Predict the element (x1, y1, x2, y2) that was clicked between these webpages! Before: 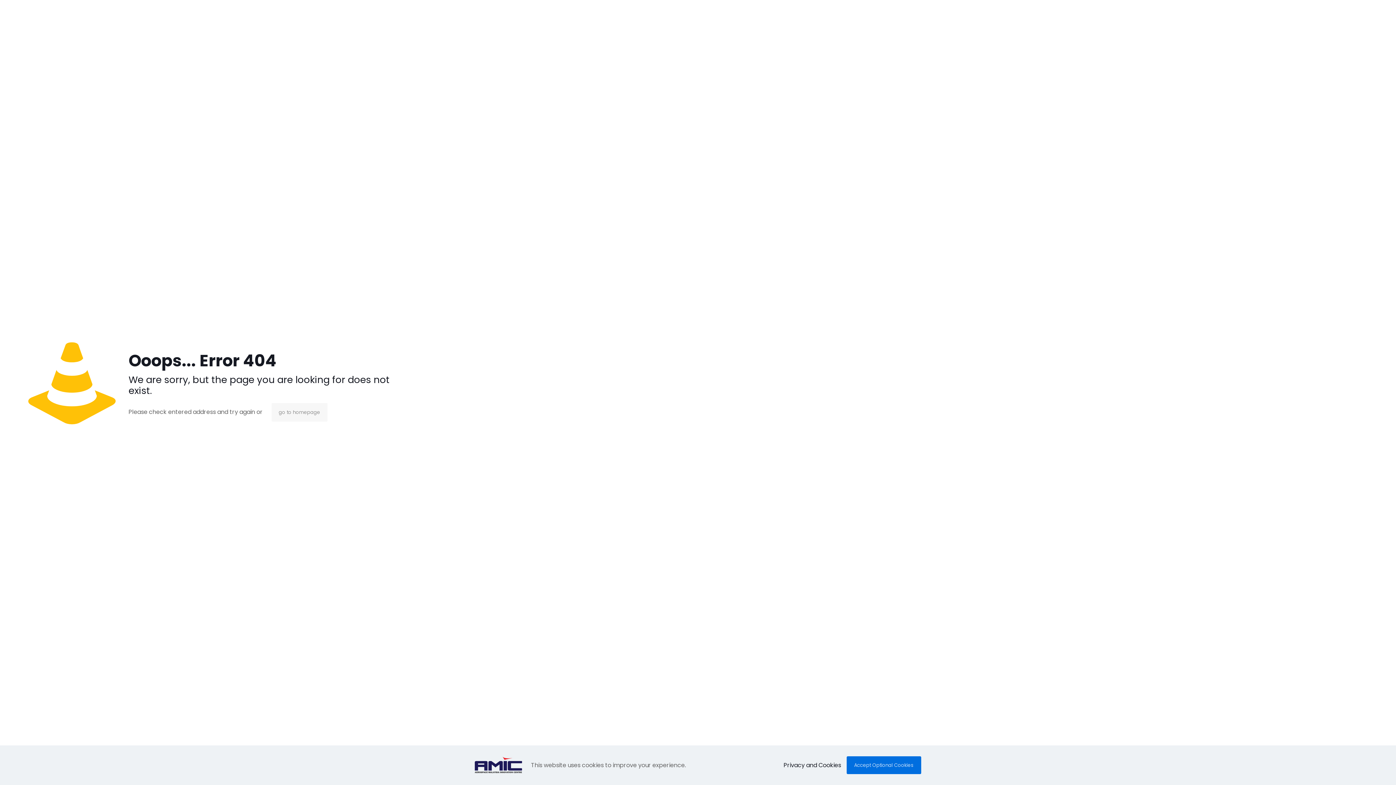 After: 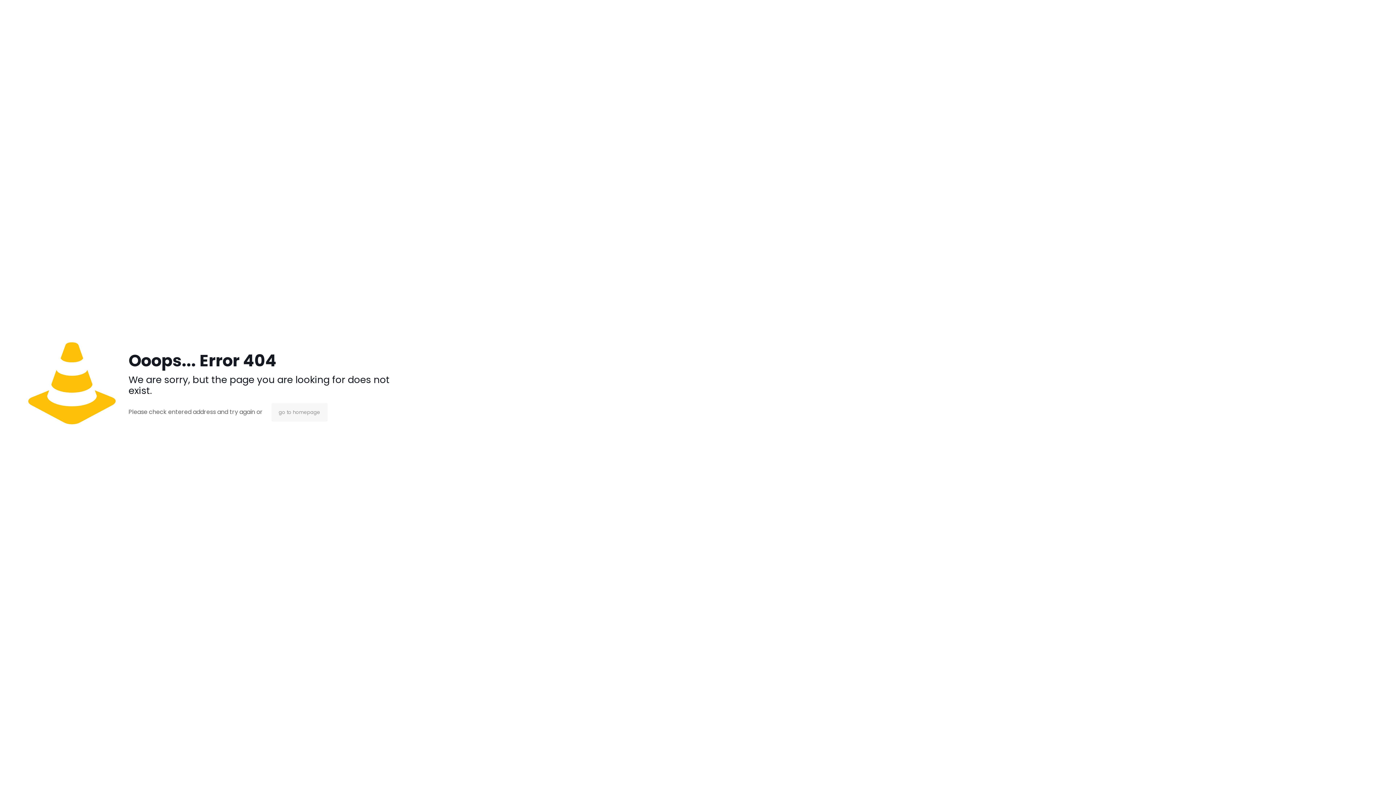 Action: bbox: (846, 756, 921, 774) label: Accept Optional Cookies